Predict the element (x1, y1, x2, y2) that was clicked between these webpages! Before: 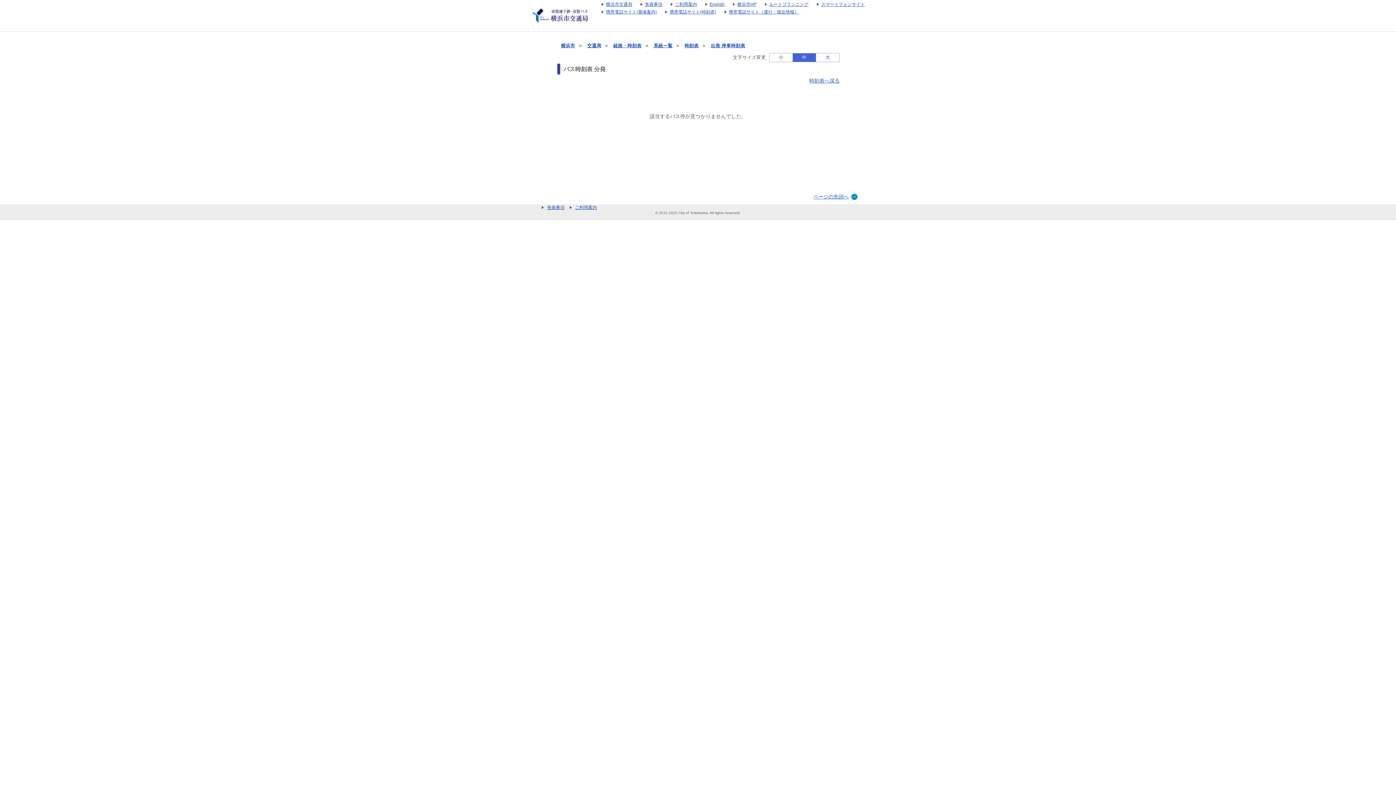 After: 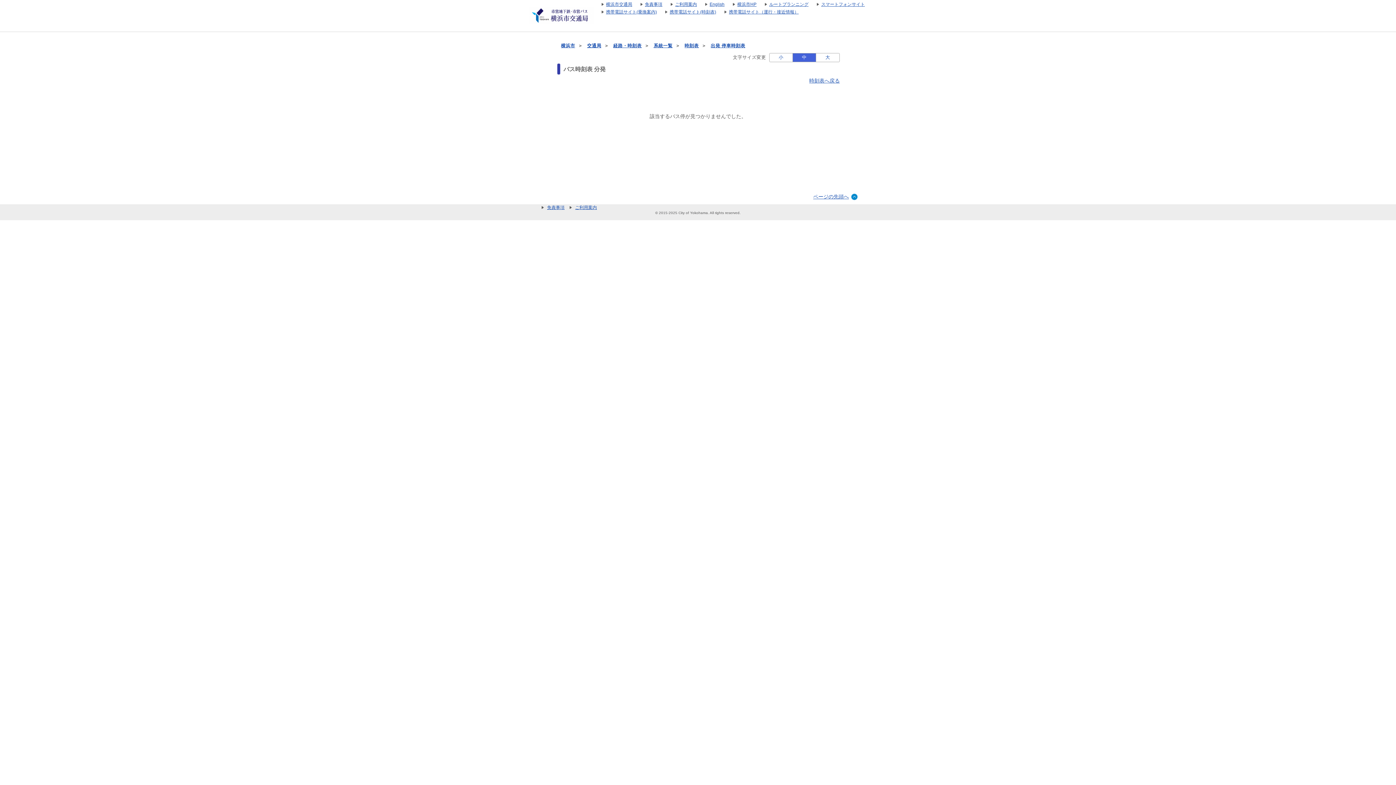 Action: label: スマートフォンサイト bbox: (809, 1, 865, 6)